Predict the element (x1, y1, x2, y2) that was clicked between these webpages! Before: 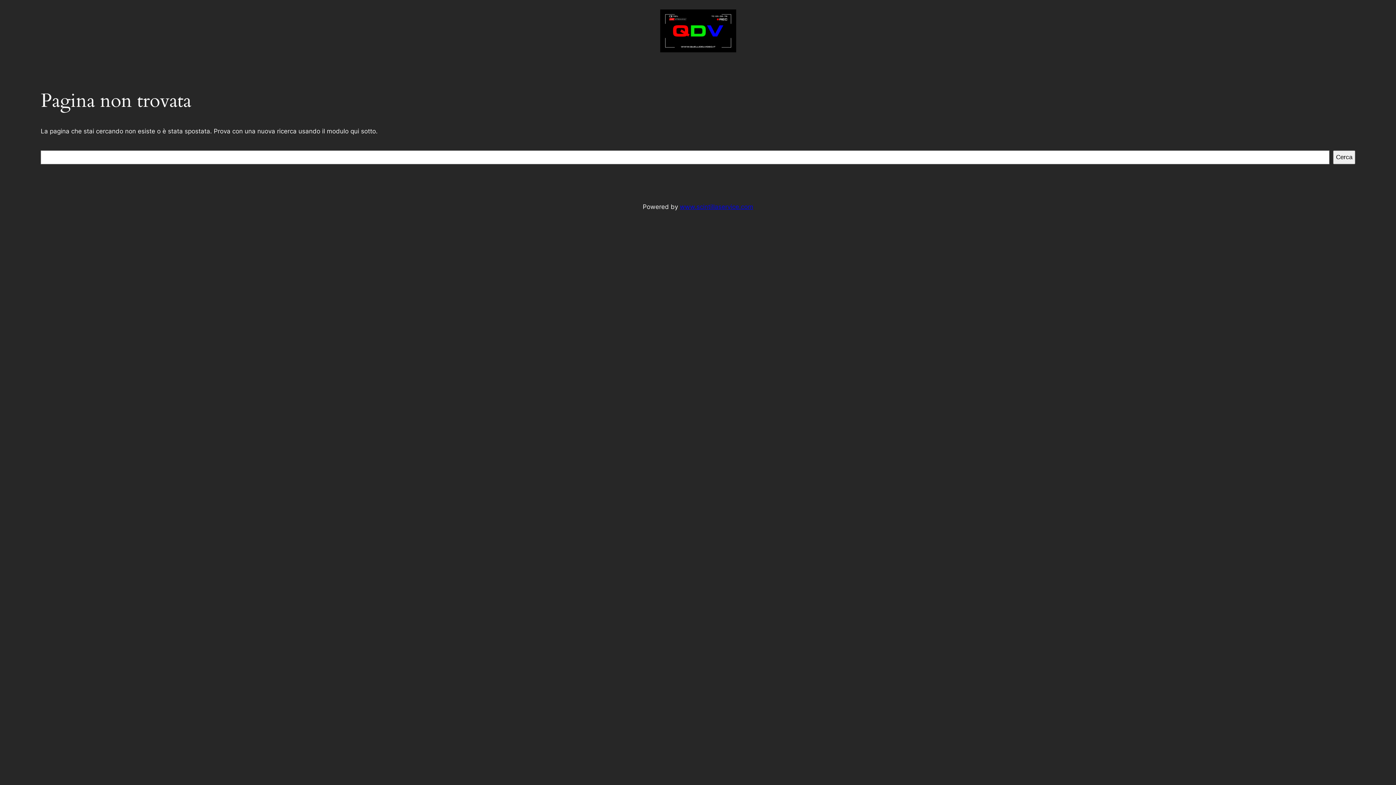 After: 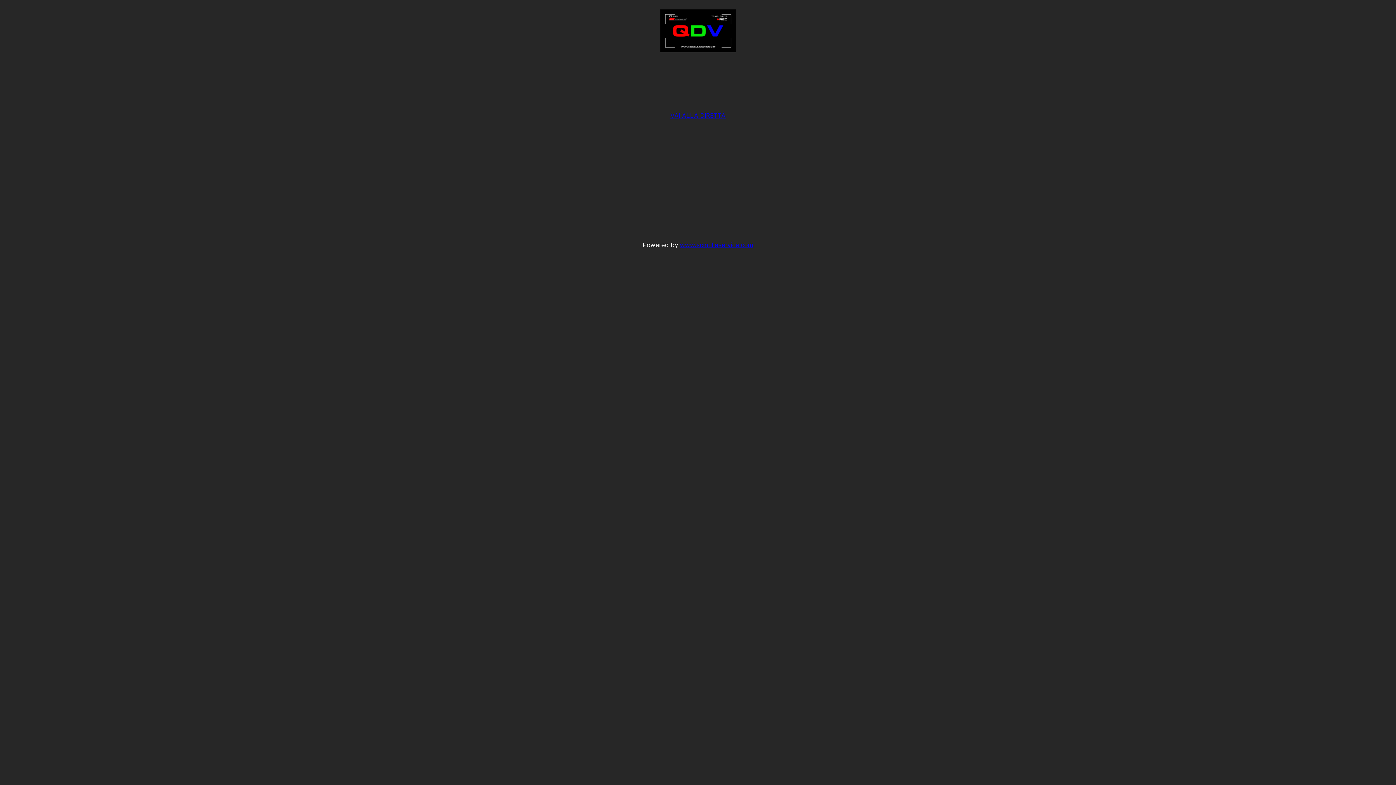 Action: bbox: (660, 9, 736, 52)